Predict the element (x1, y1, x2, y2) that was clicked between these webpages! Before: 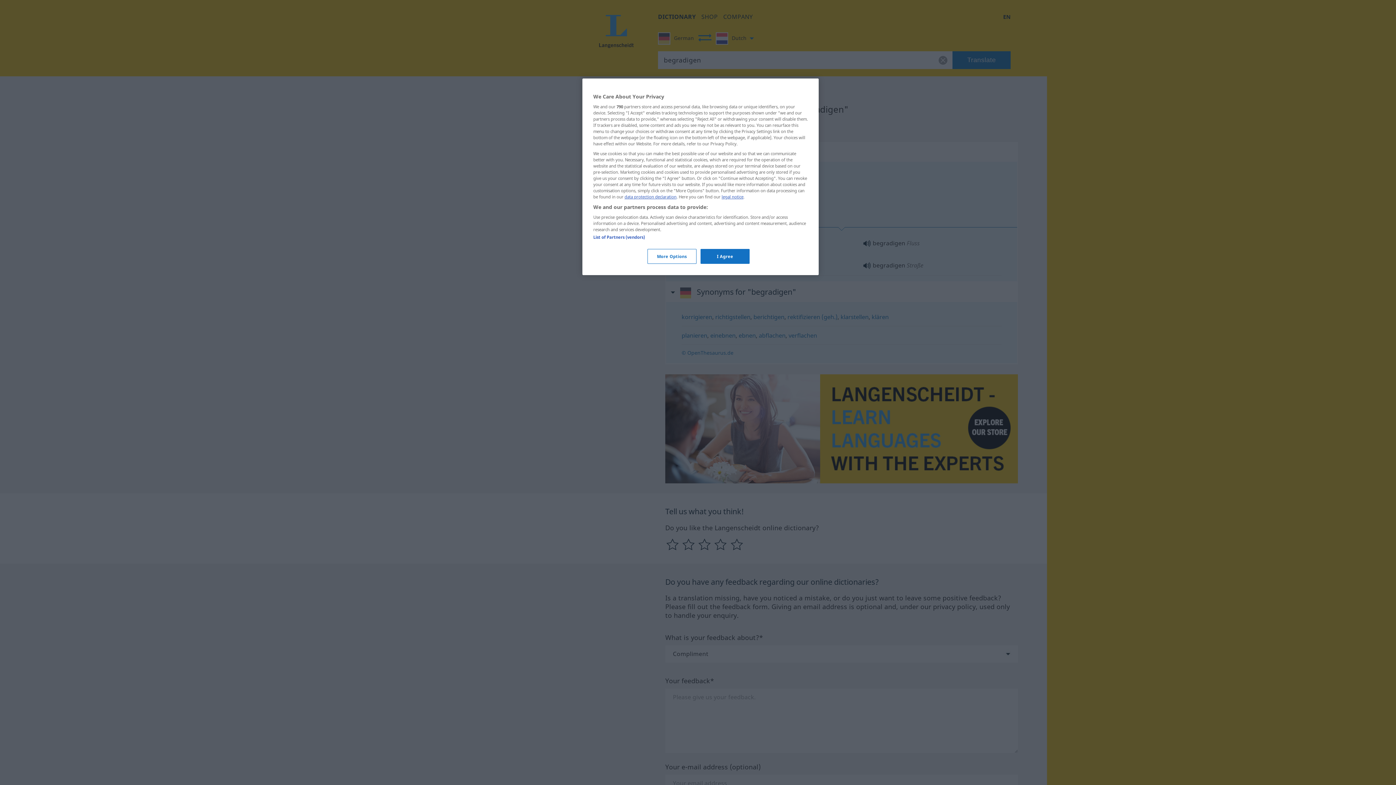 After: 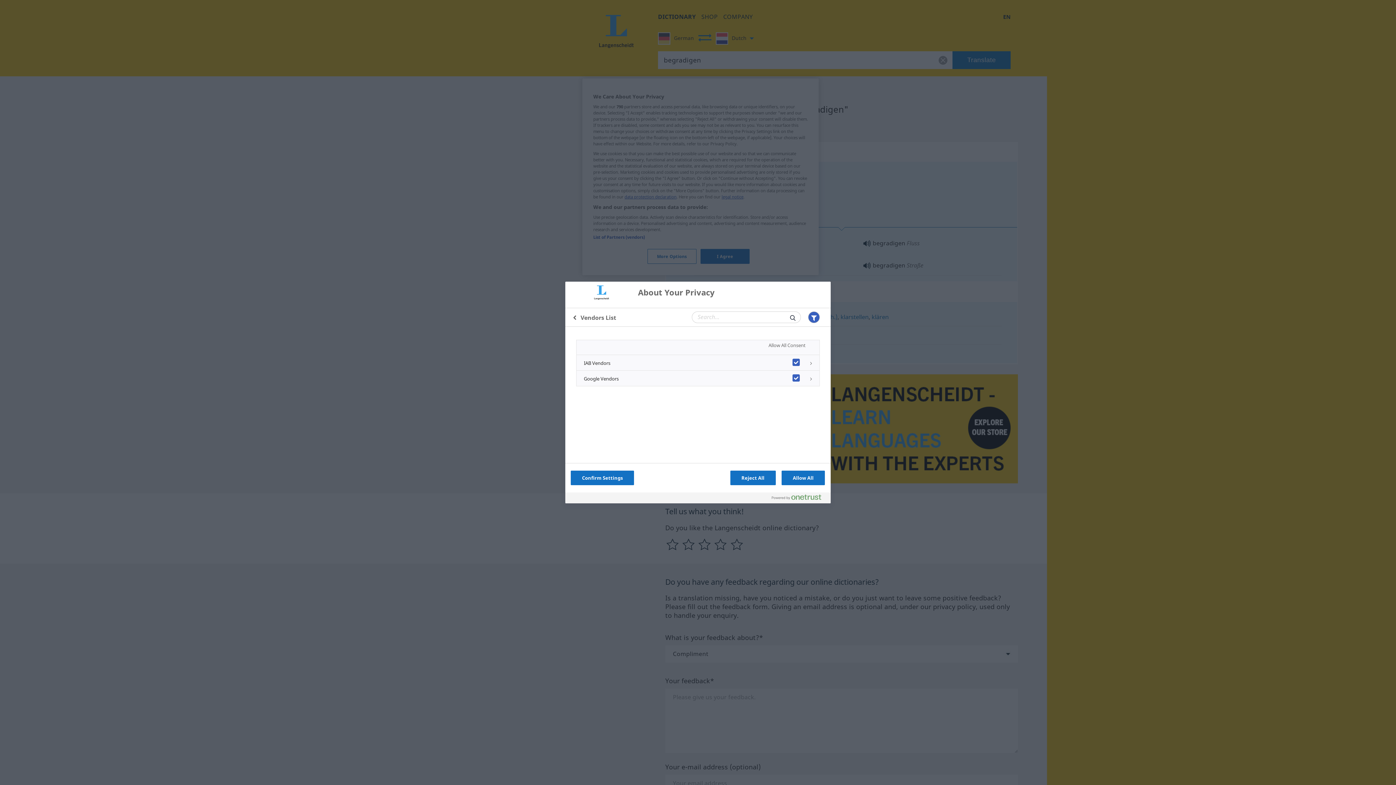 Action: label: List of Partners (vendors) bbox: (593, 234, 645, 240)